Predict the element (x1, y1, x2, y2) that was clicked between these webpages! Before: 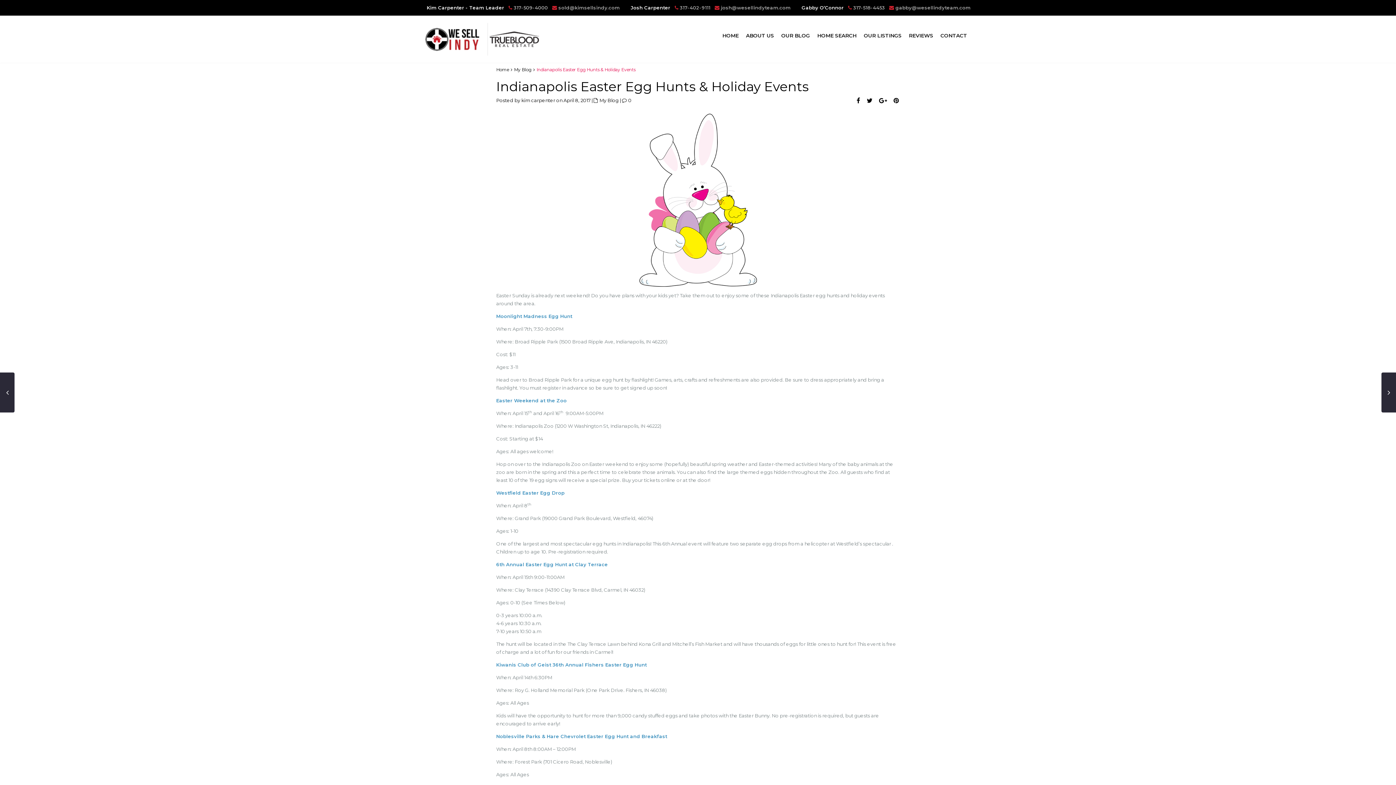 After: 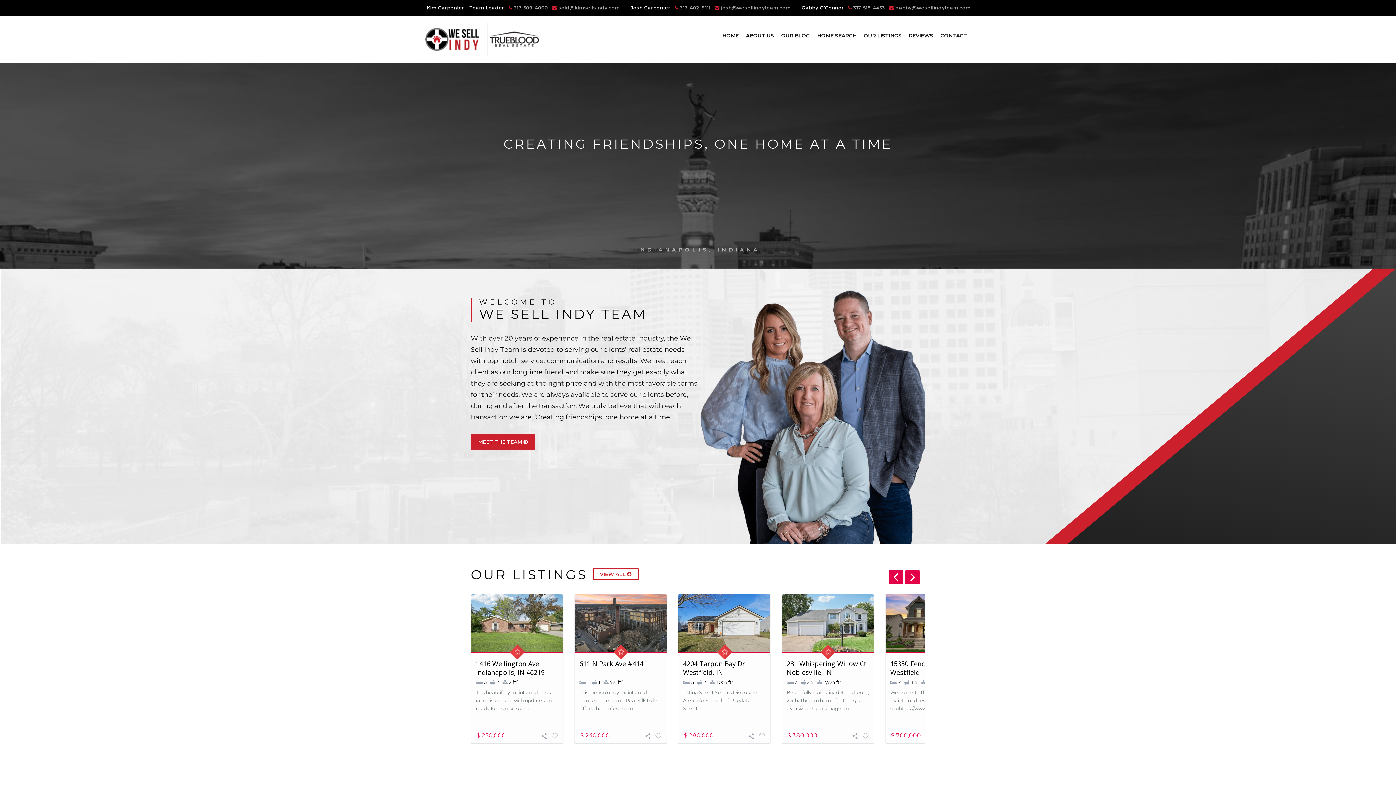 Action: label: Home bbox: (496, 66, 509, 72)